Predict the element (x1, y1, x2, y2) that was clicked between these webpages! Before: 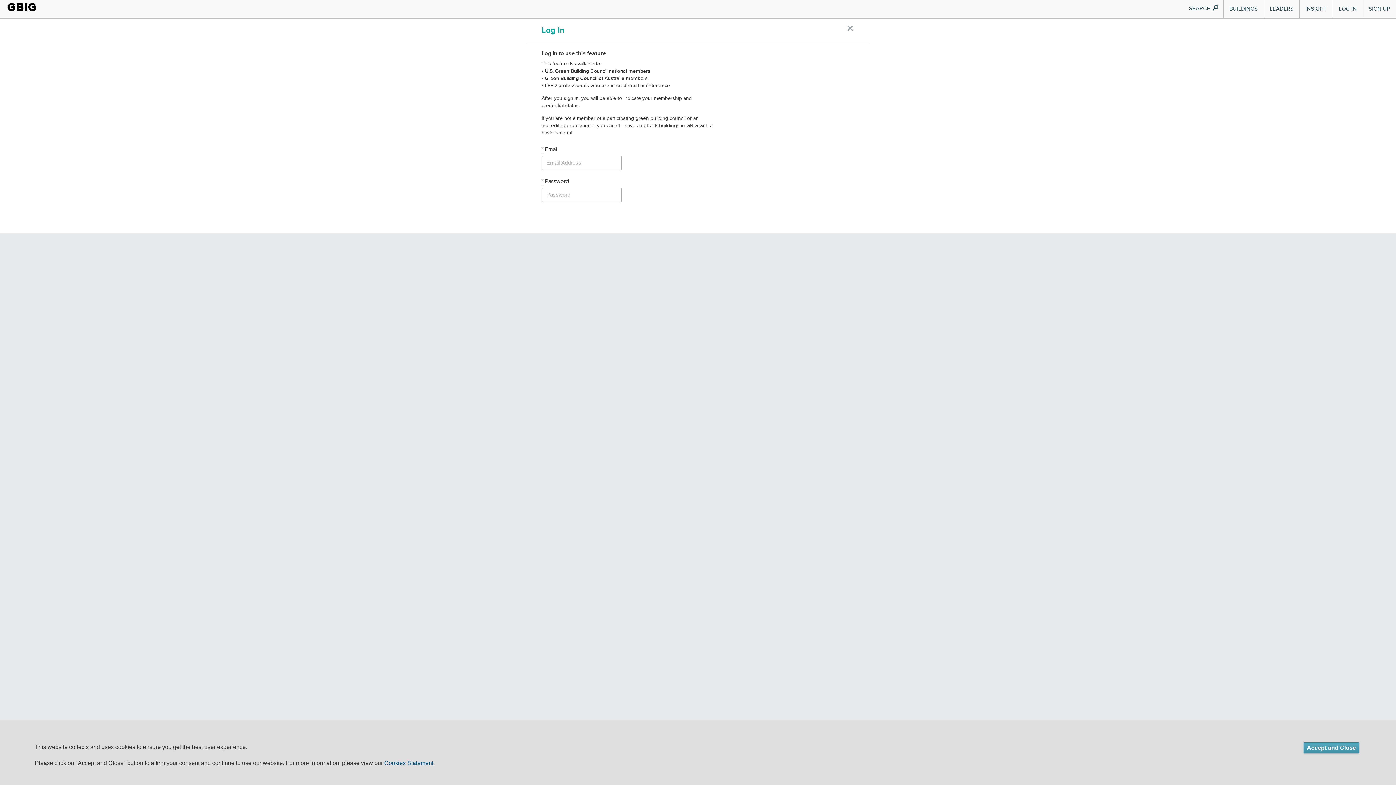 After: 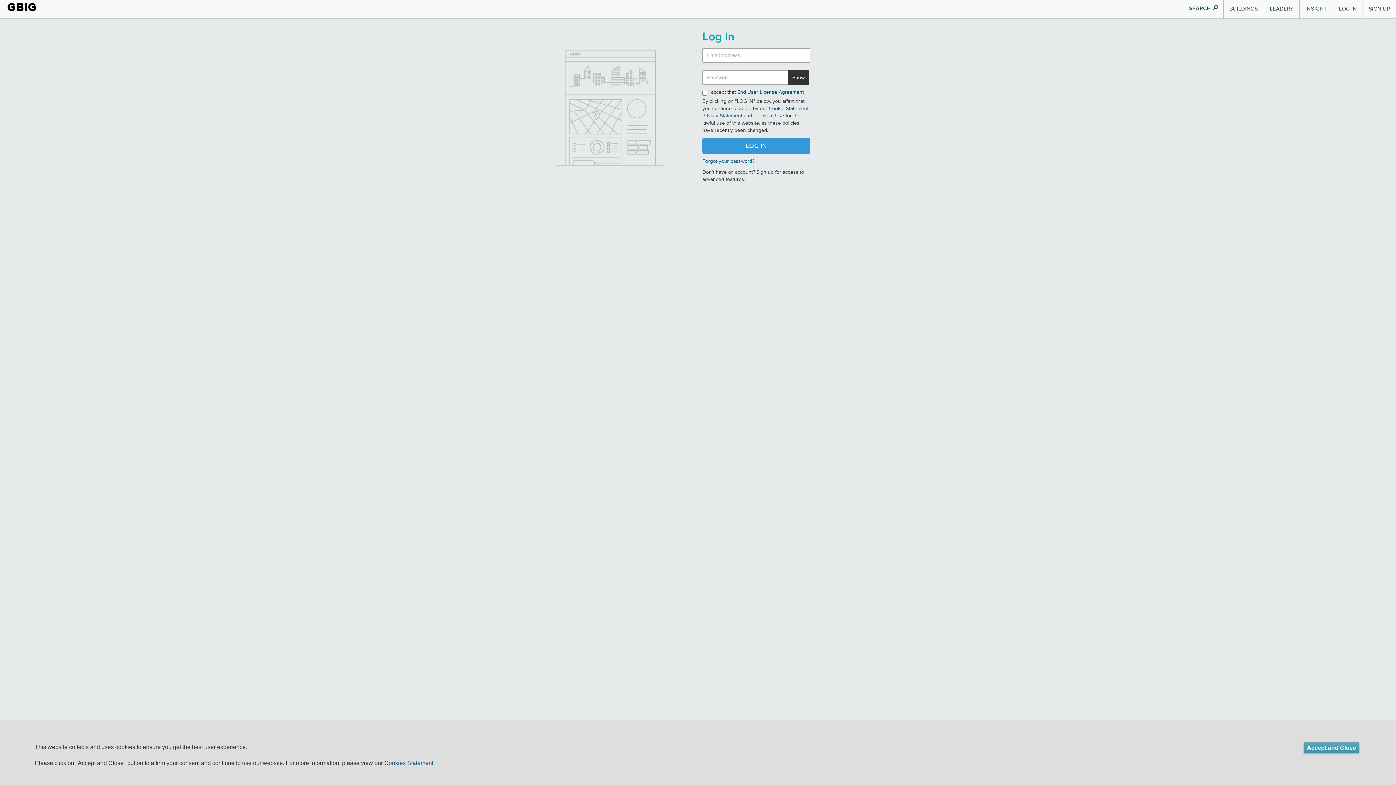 Action: label: LOG IN bbox: (1333, 0, 1362, 18)